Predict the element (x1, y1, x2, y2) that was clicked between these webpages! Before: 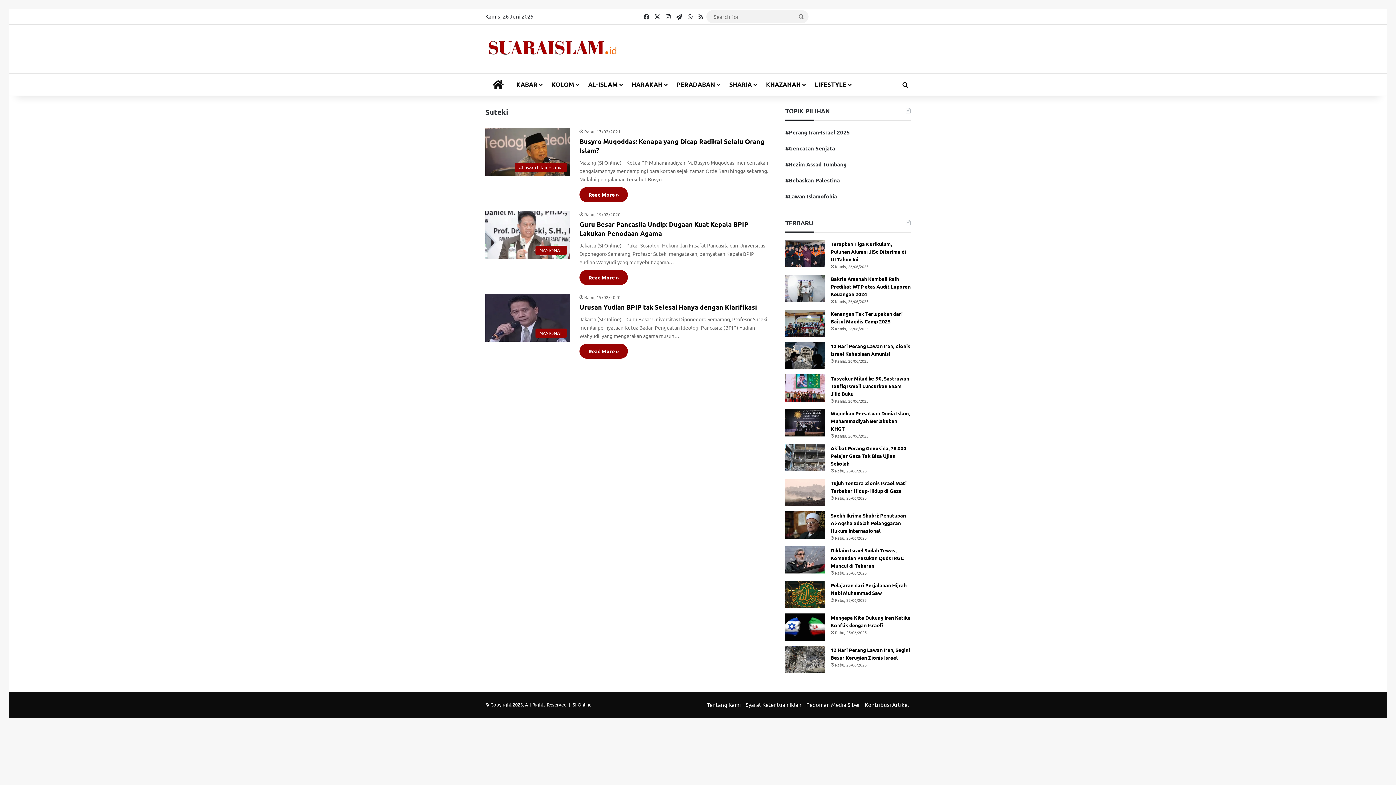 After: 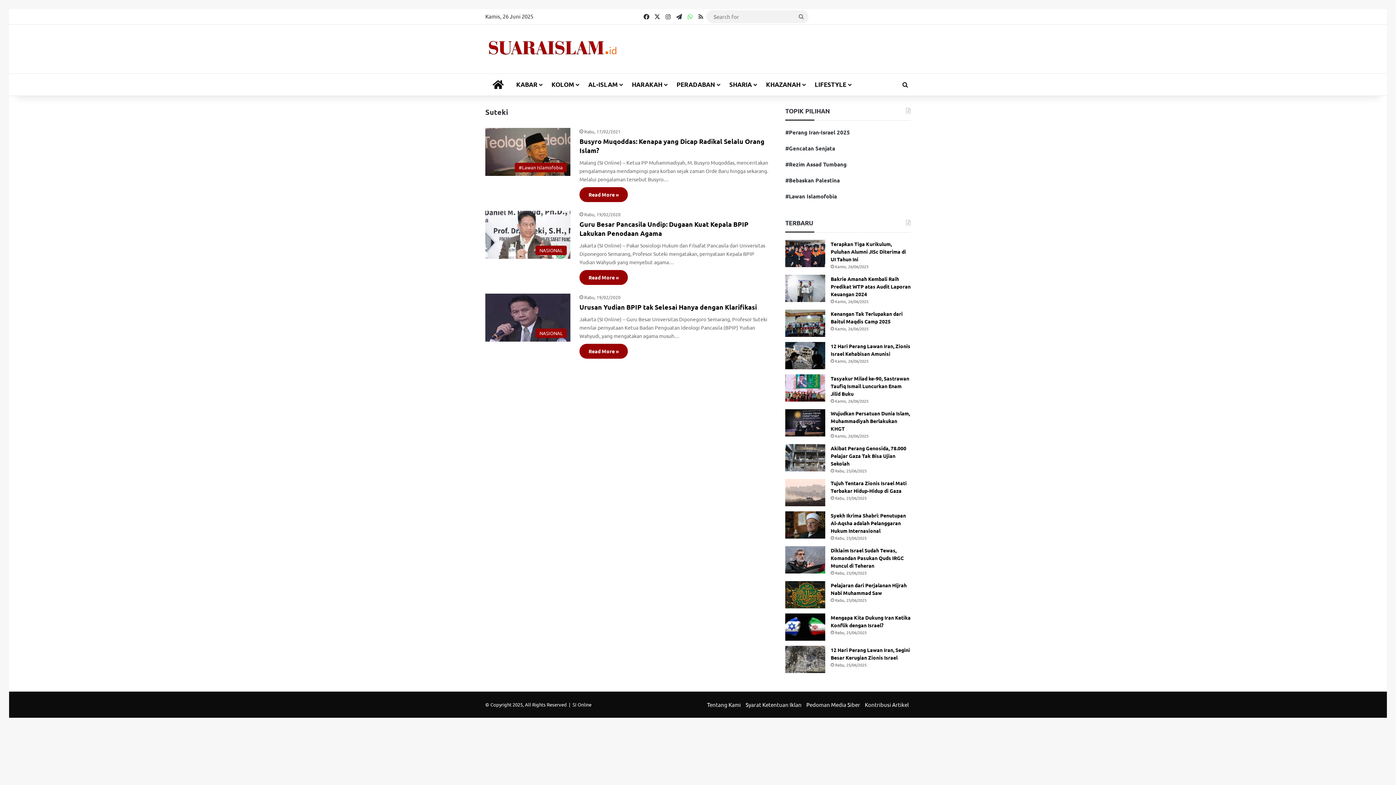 Action: bbox: (684, 9, 695, 24) label: WhatsApp